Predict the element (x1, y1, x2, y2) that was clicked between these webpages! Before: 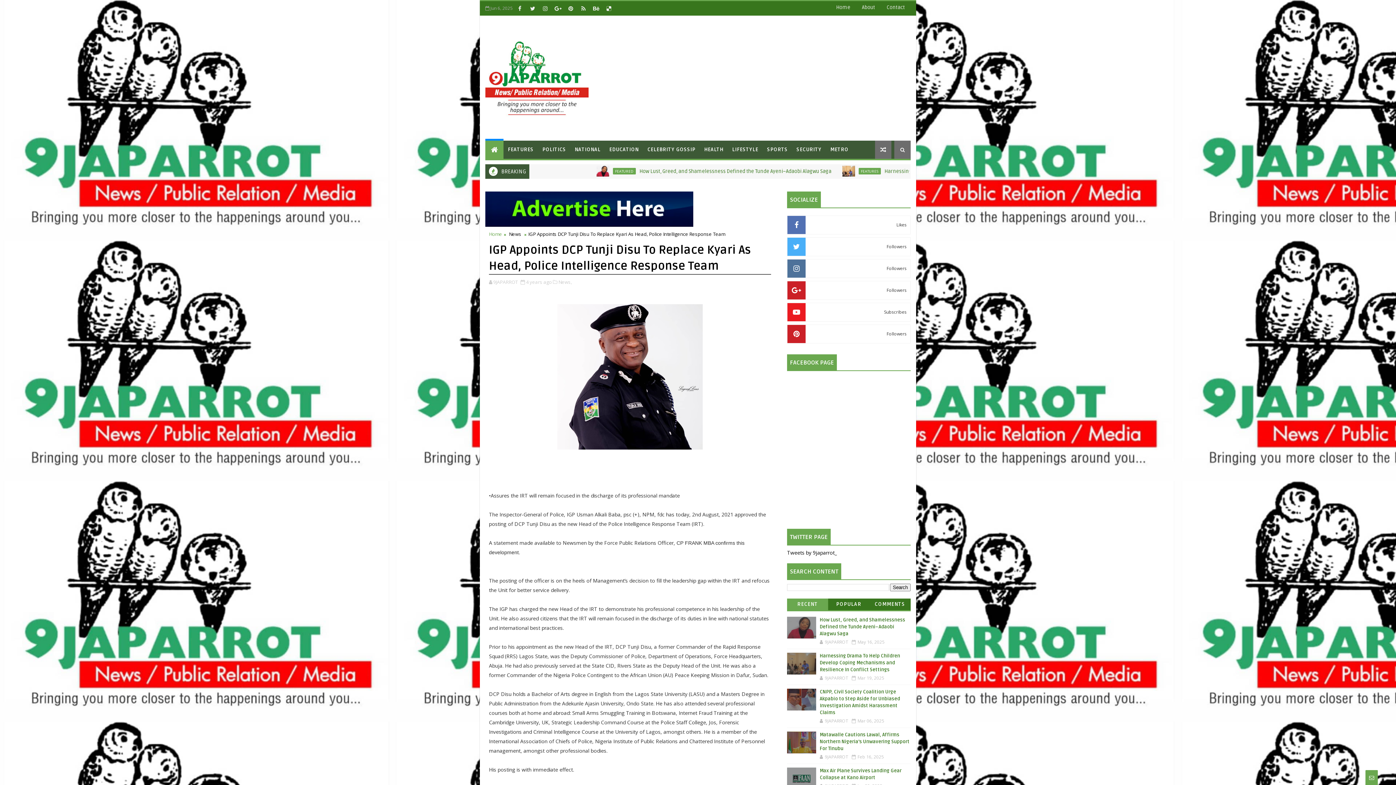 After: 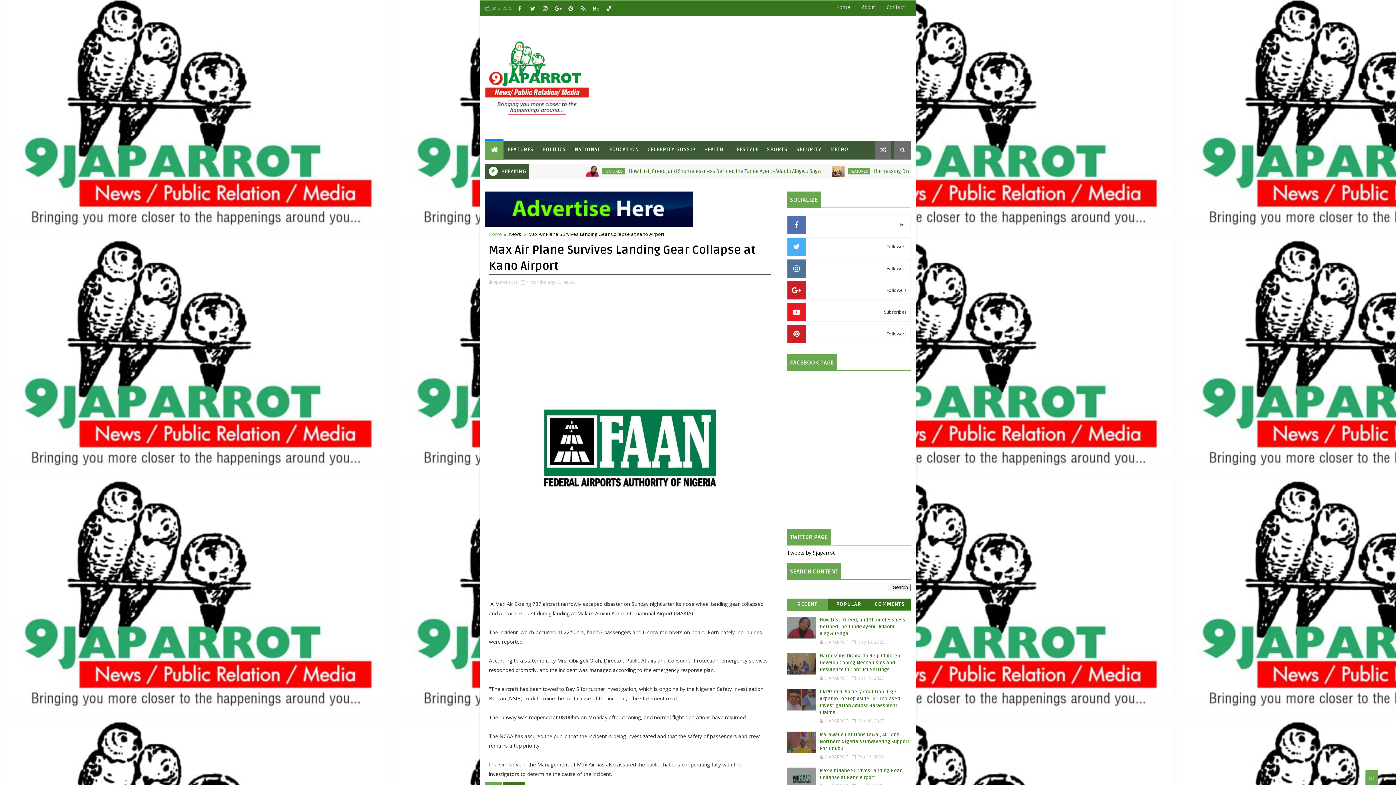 Action: bbox: (787, 768, 816, 789)